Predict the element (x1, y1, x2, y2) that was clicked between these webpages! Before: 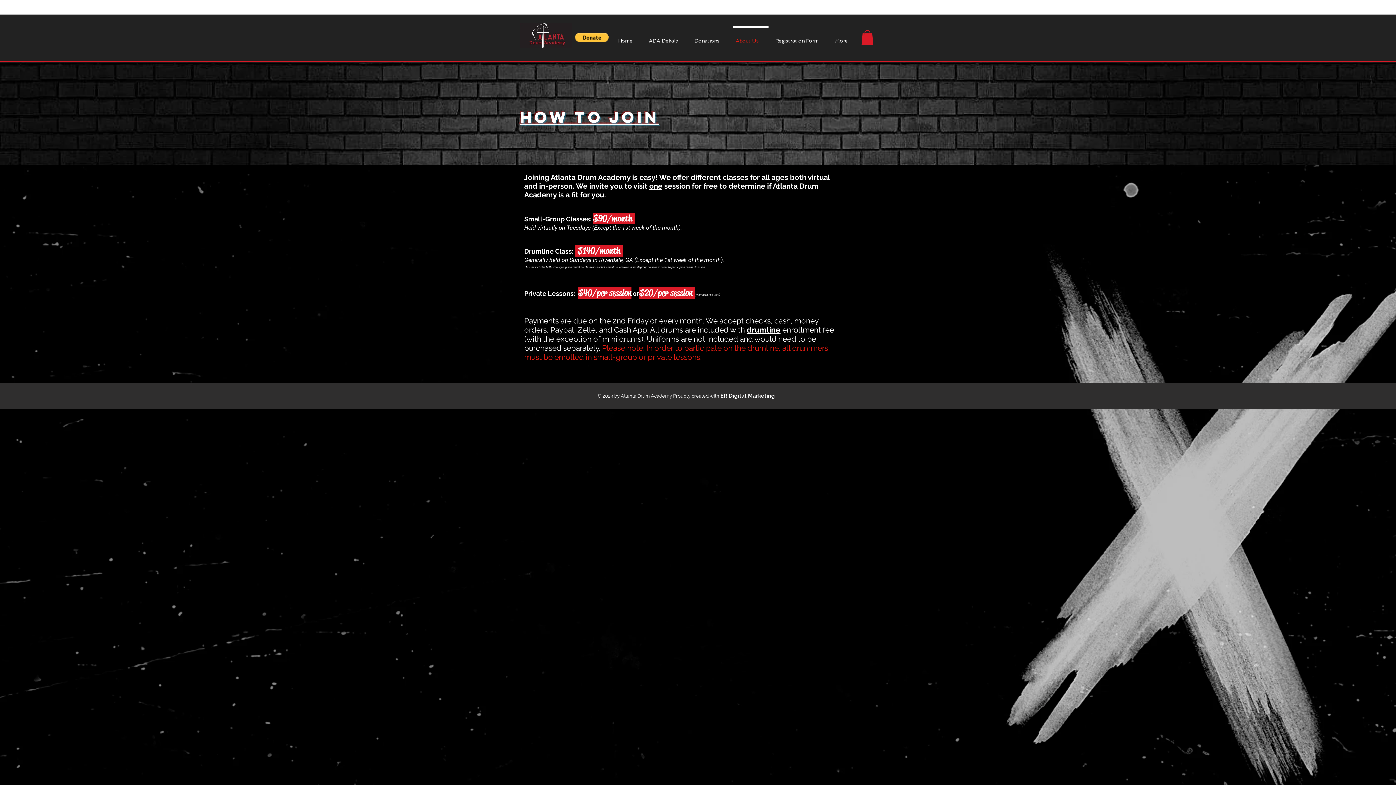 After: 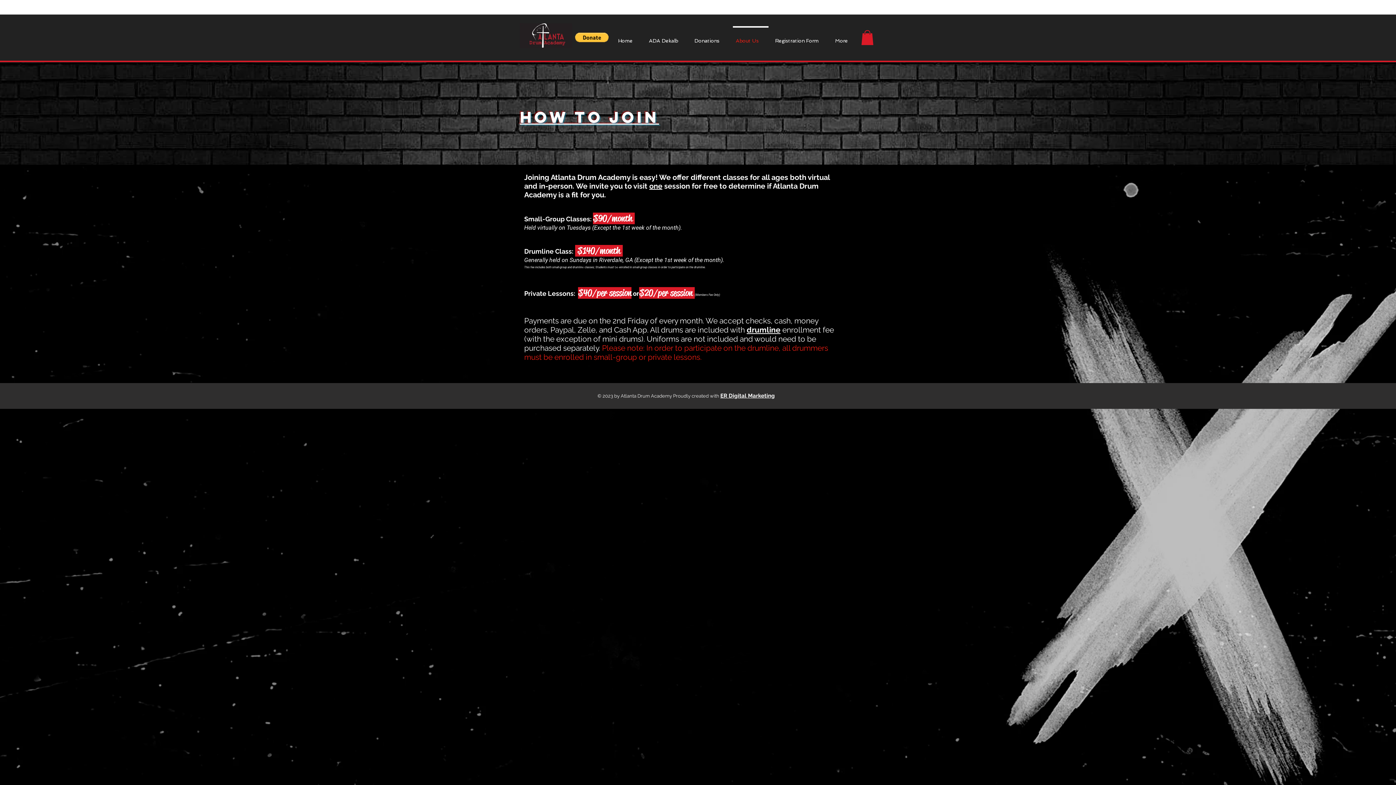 Action: bbox: (575, 32, 608, 42)